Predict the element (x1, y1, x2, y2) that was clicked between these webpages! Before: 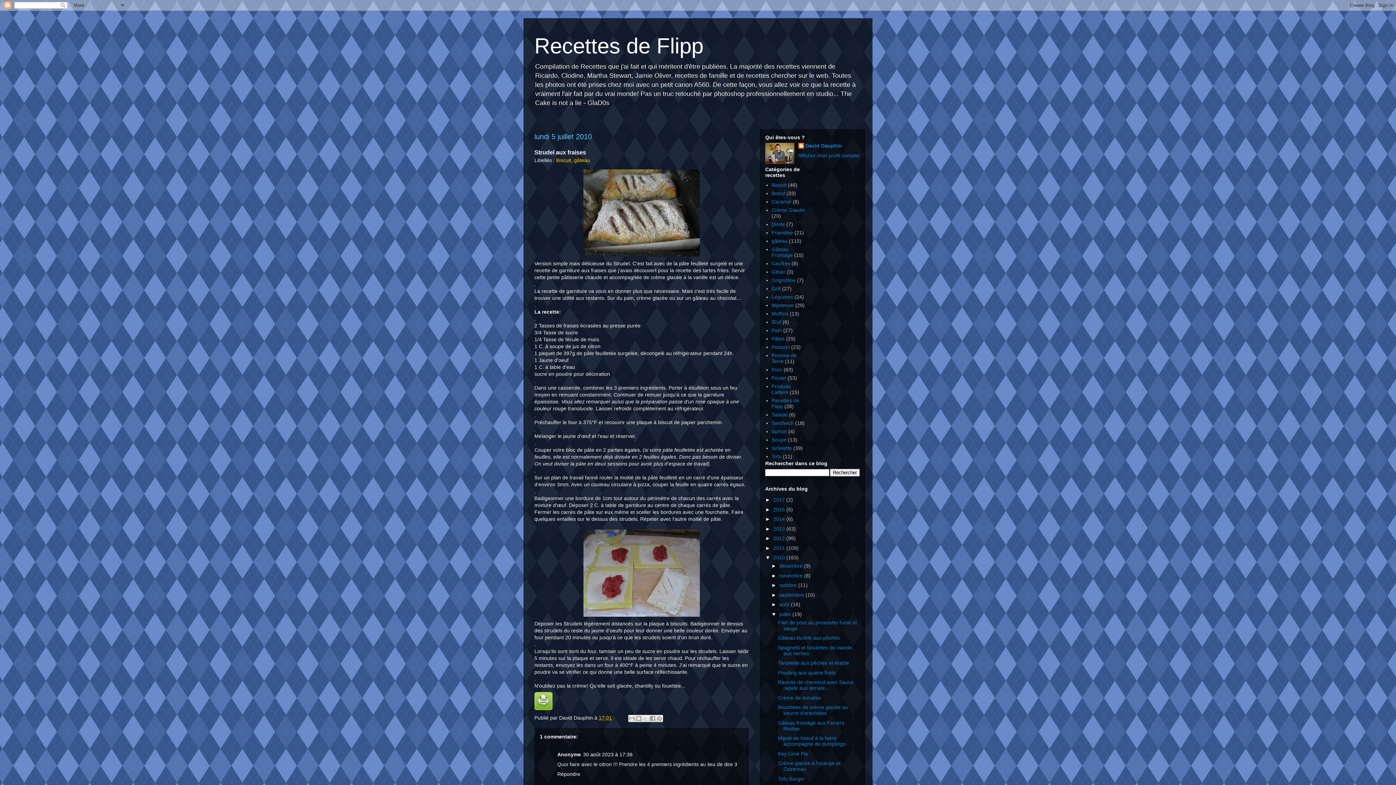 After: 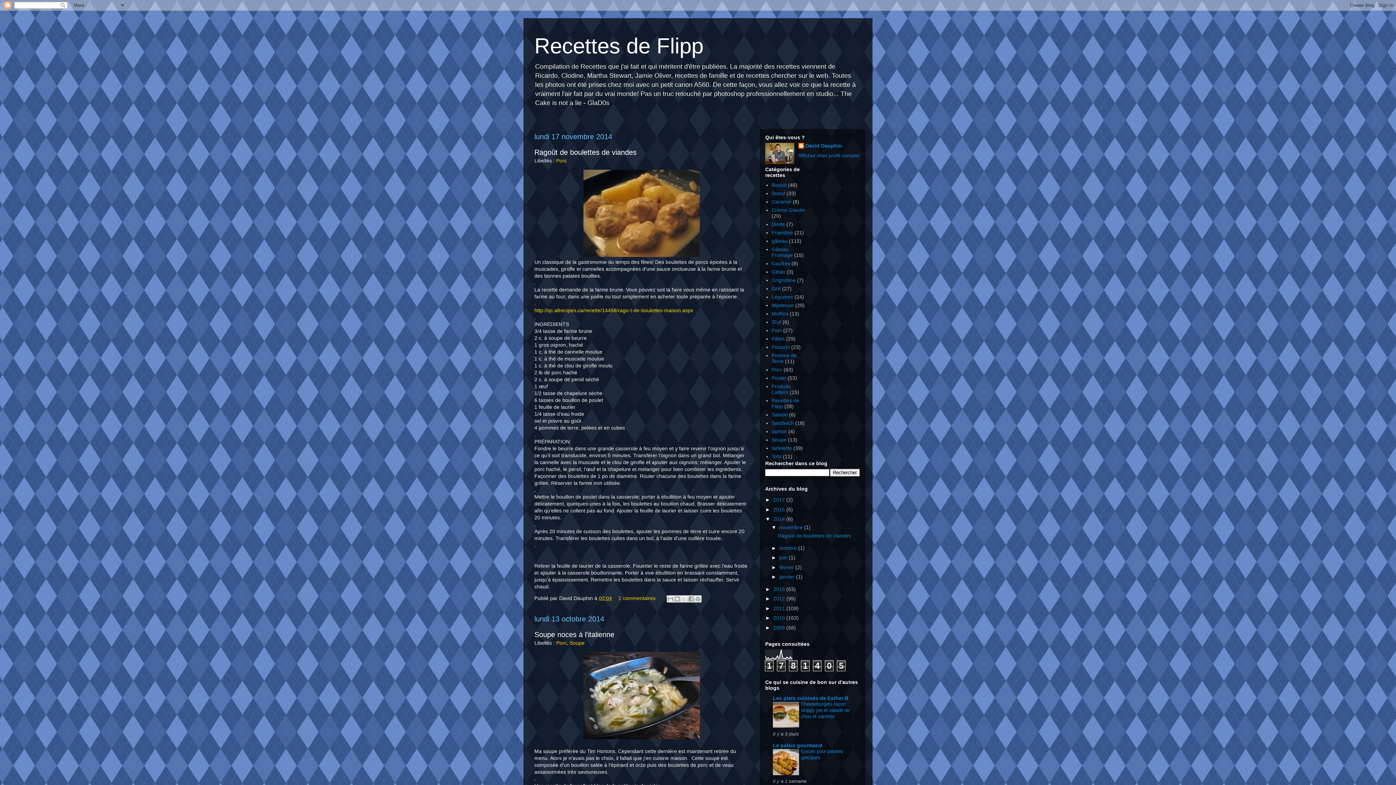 Action: label: 2014  bbox: (773, 516, 786, 522)